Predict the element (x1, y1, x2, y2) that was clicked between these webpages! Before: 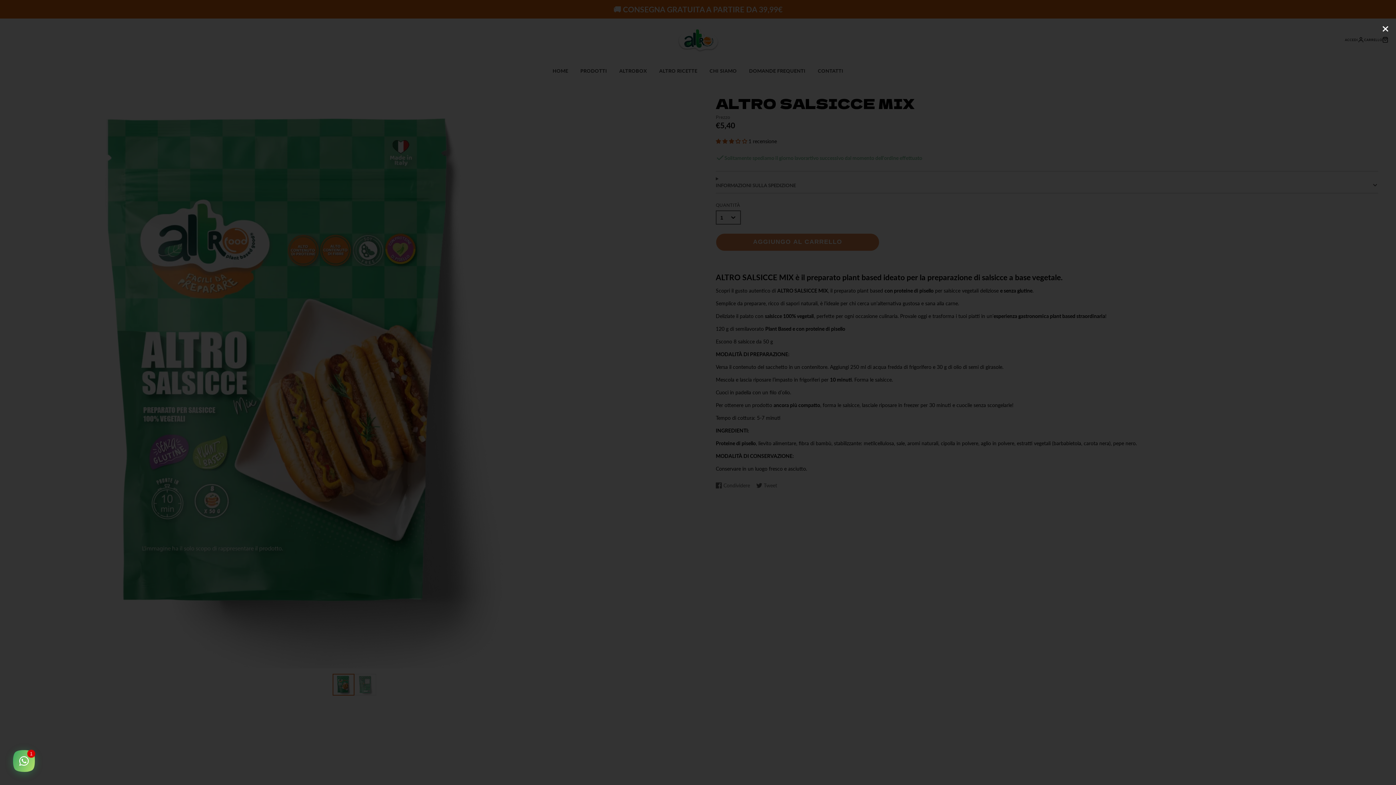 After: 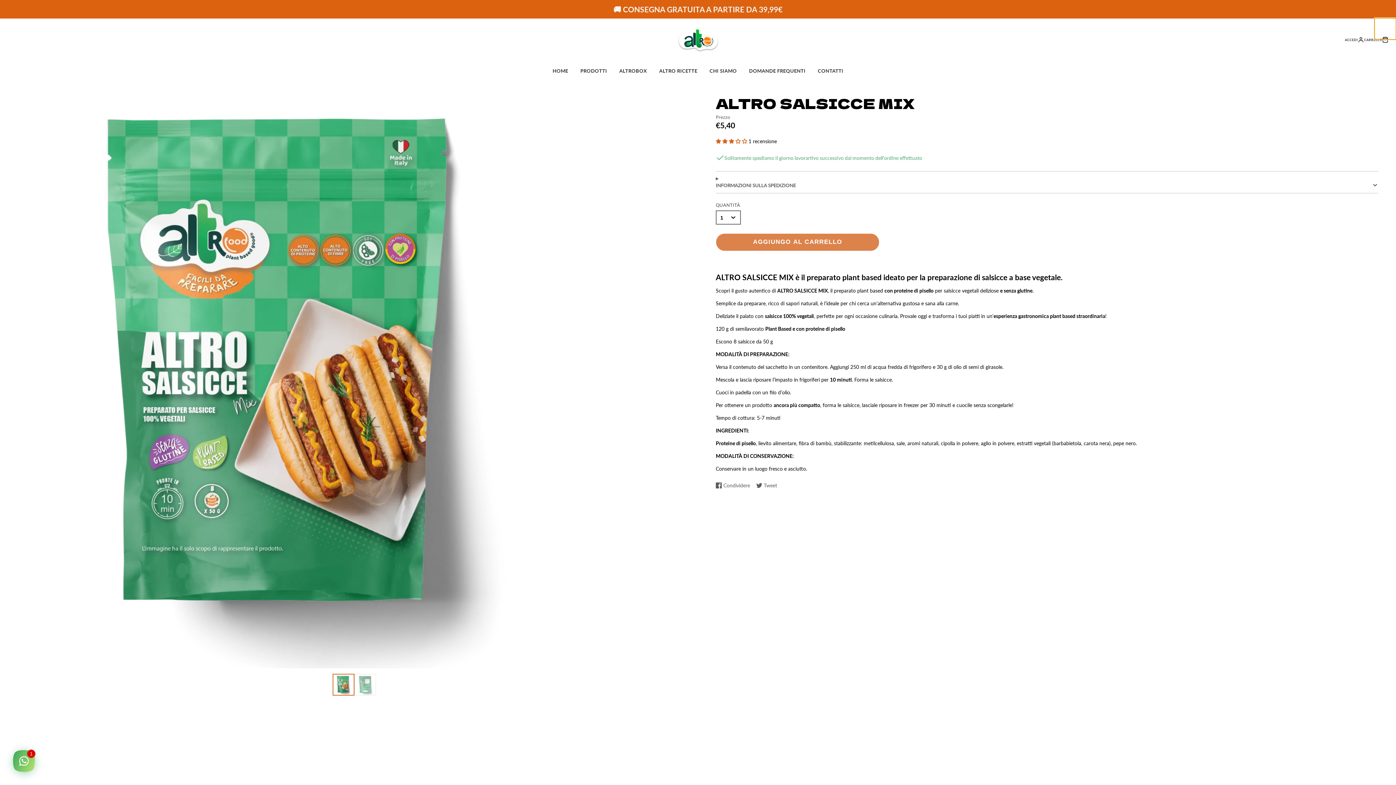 Action: bbox: (1374, 18, 1396, 39)